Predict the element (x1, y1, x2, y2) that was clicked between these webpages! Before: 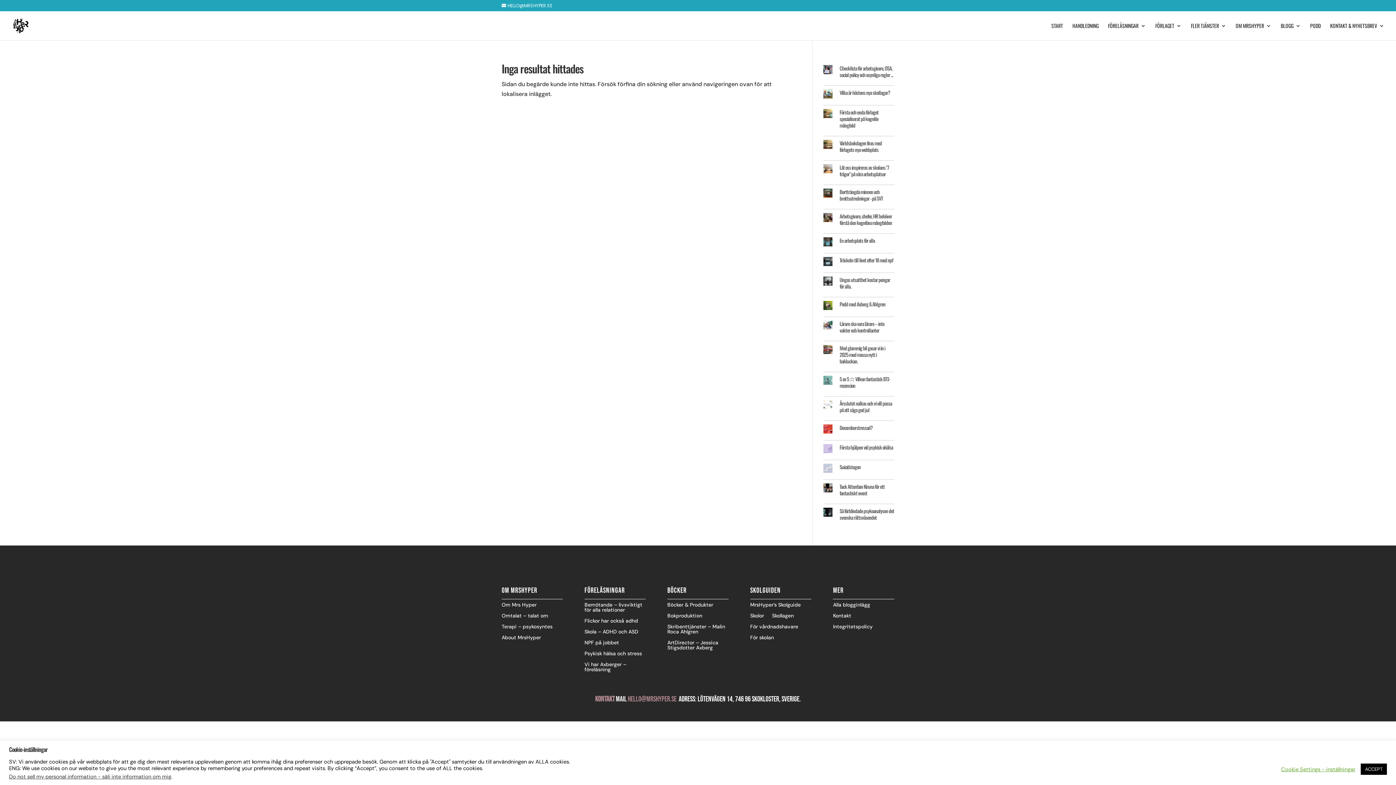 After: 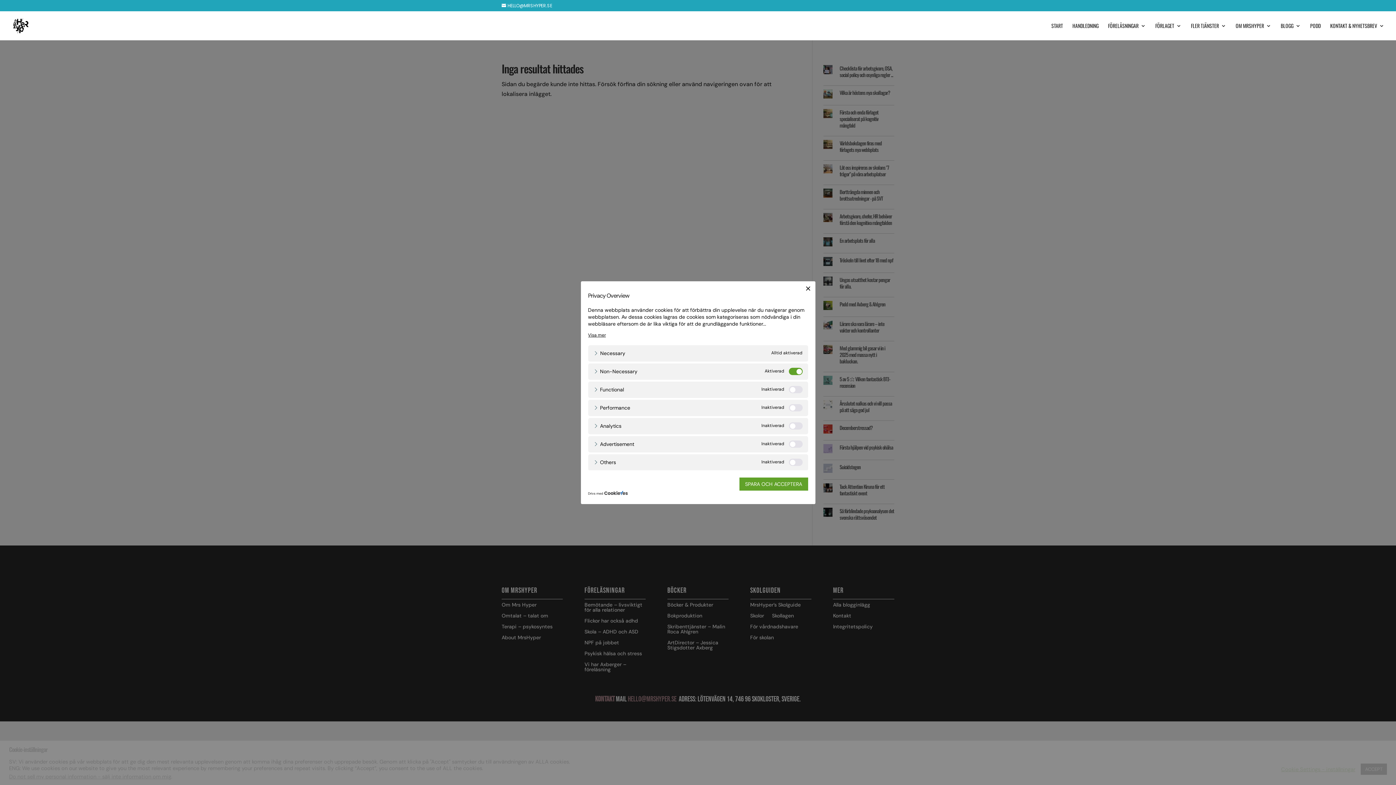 Action: label: Cookie Settings - inställningar bbox: (1281, 766, 1355, 772)